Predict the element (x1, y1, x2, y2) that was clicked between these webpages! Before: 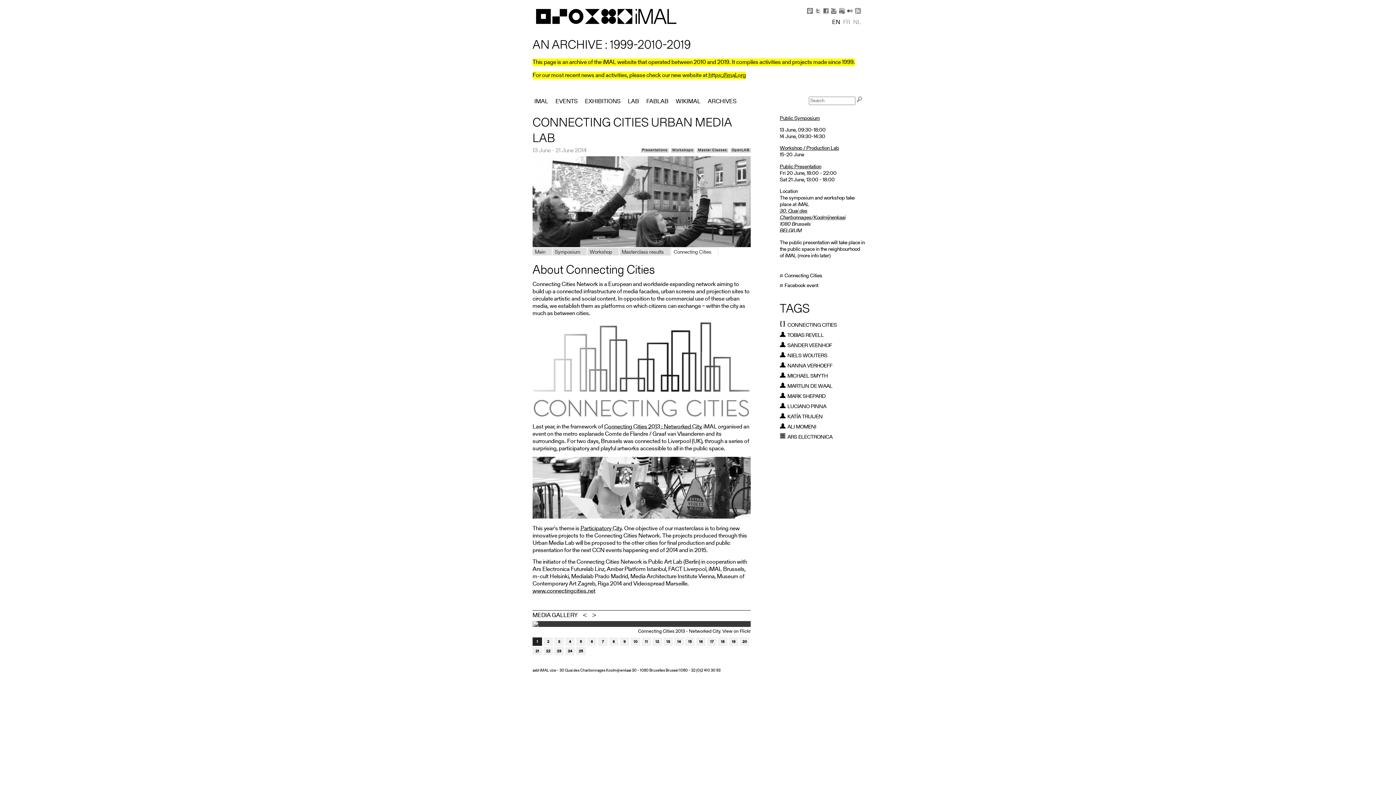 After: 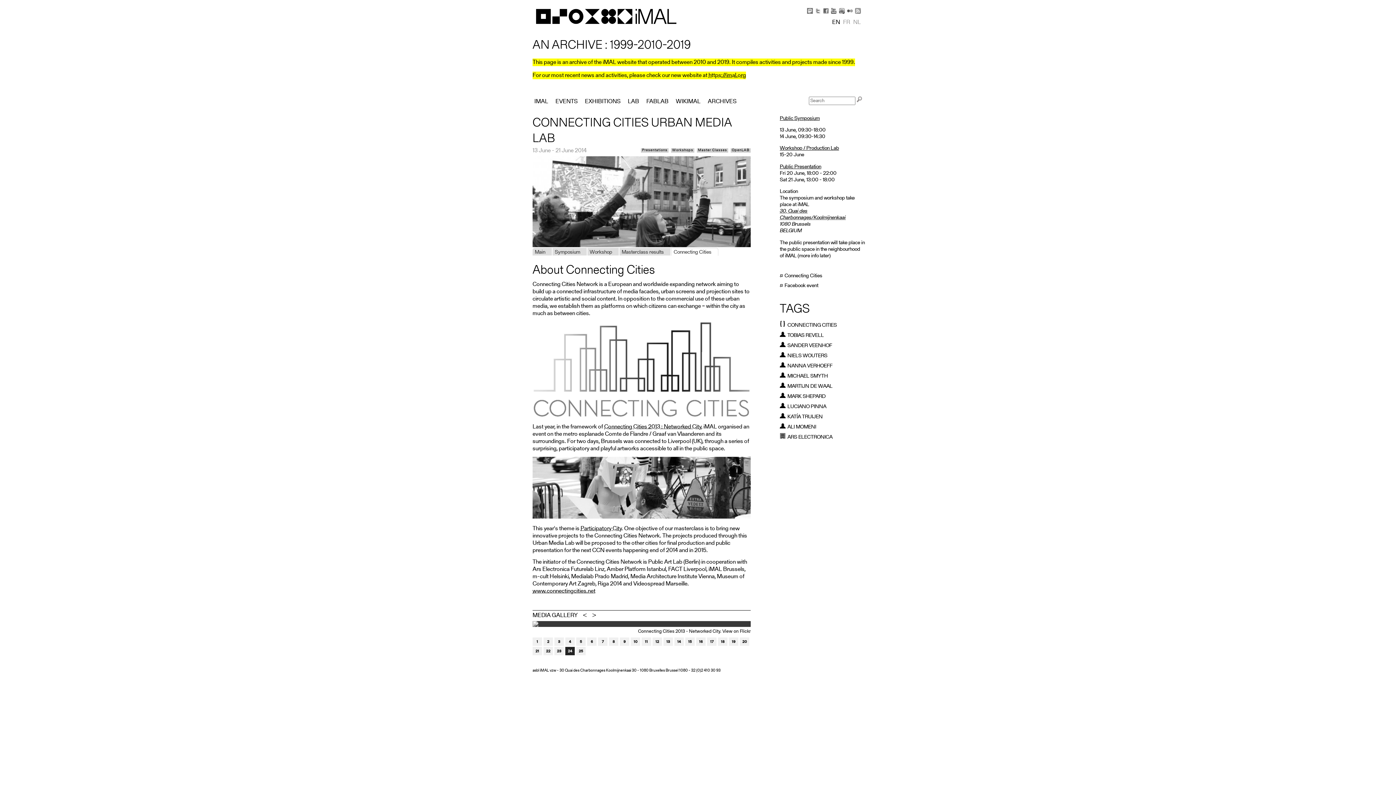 Action: bbox: (565, 647, 574, 655) label: 24